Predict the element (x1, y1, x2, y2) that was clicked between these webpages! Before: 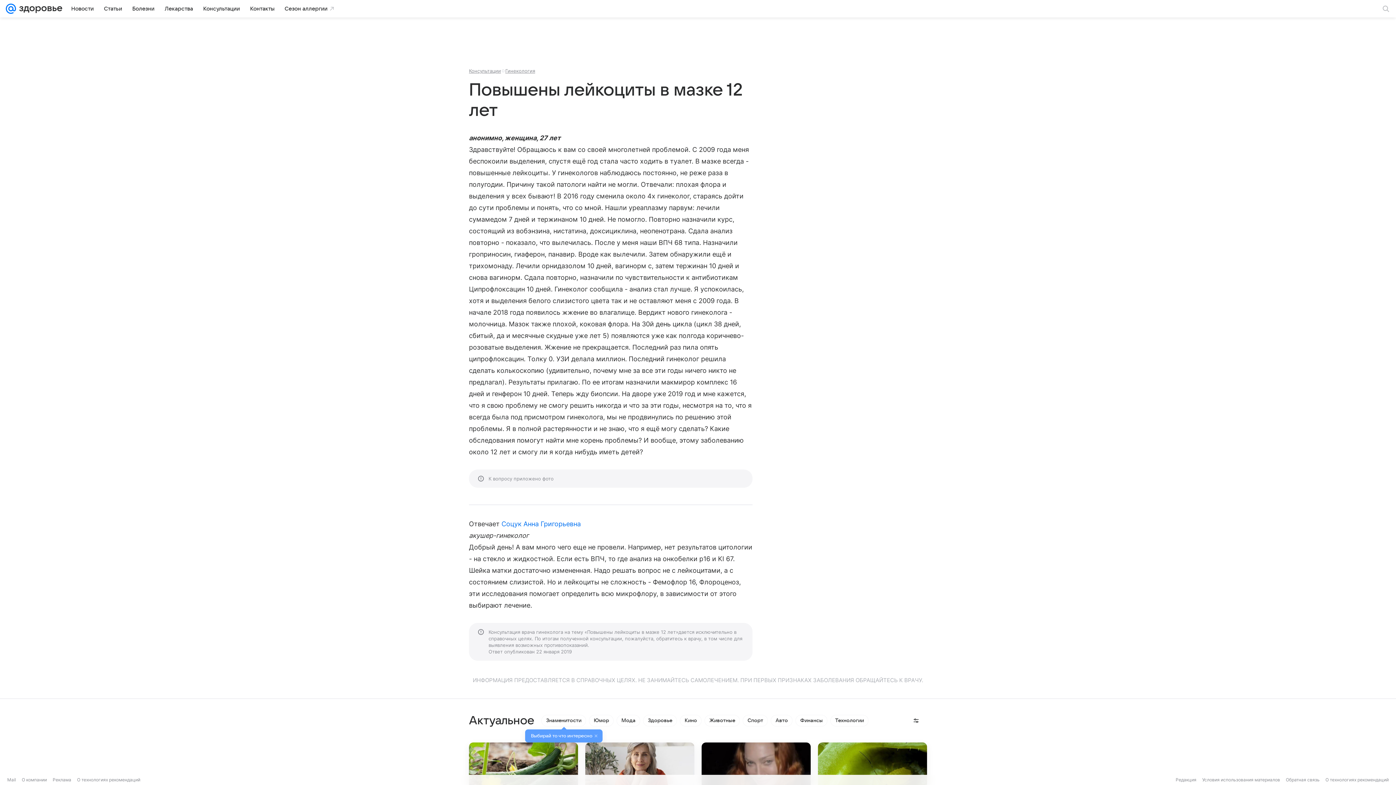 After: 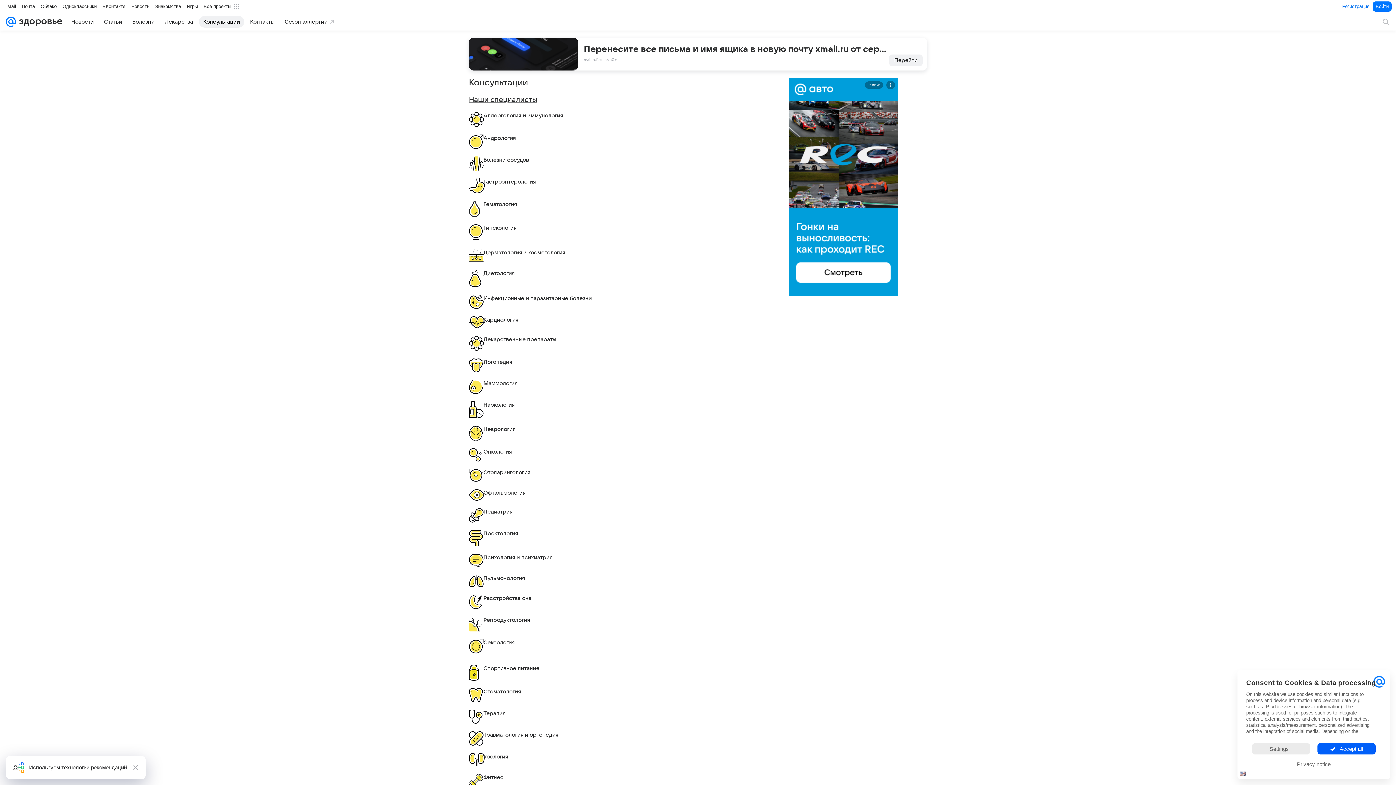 Action: label: Консультации bbox: (198, 2, 244, 14)